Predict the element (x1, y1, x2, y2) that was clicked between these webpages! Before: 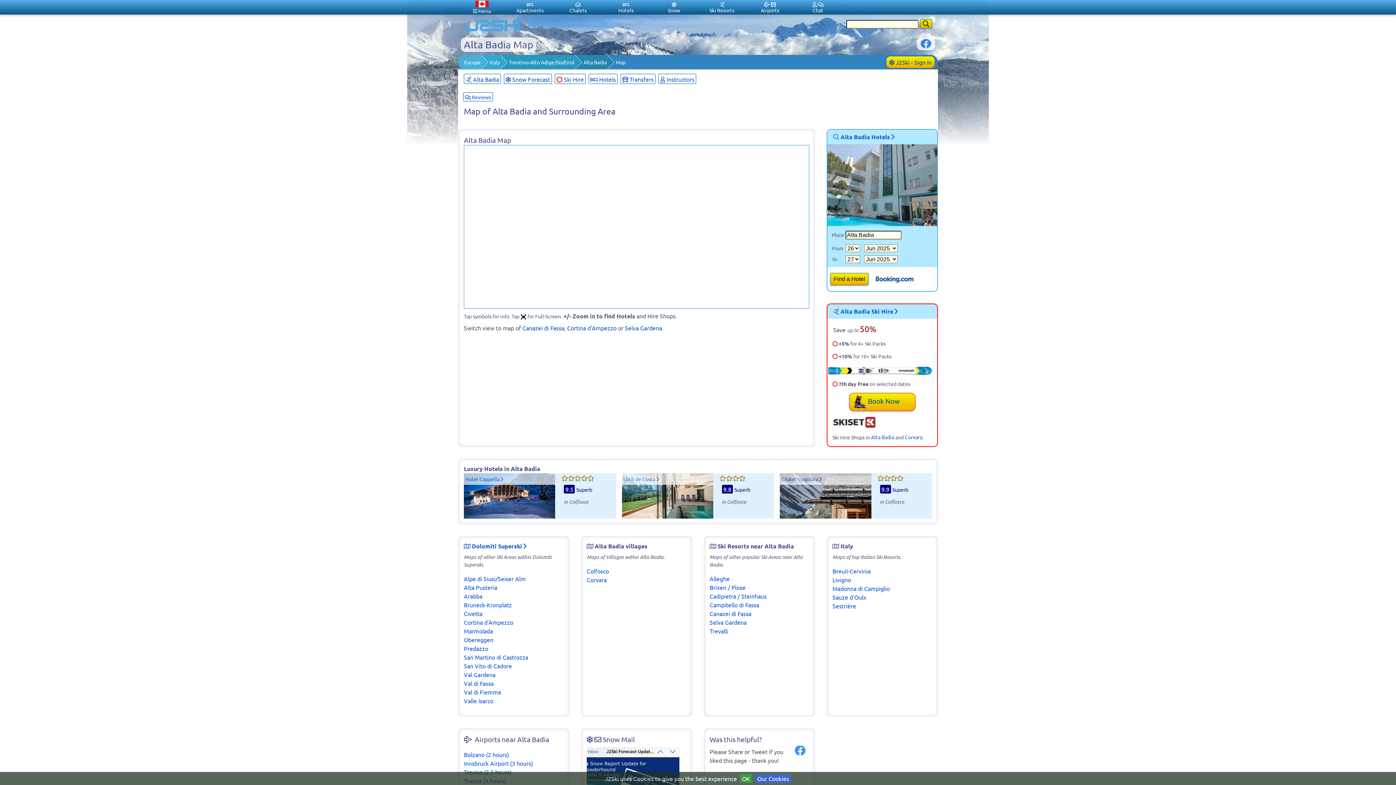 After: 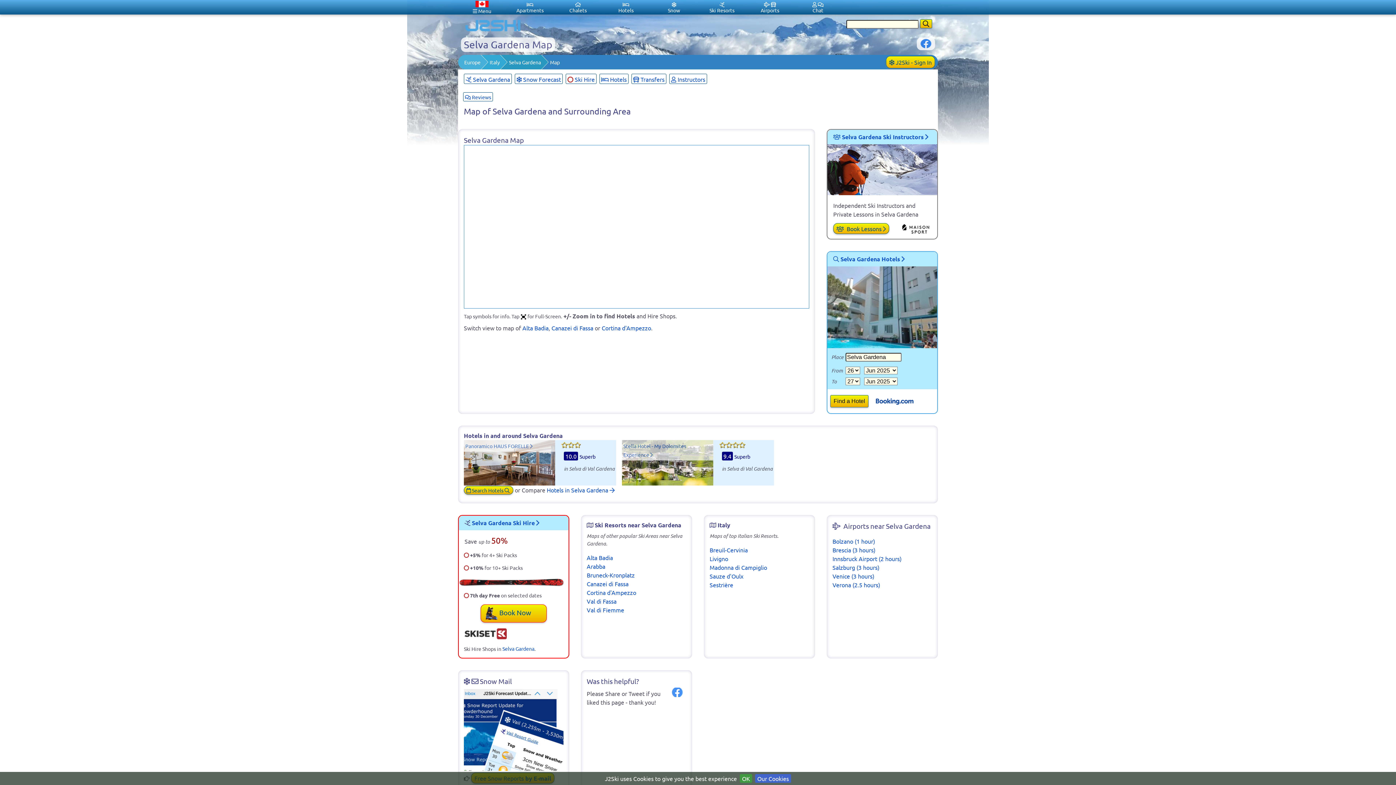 Action: bbox: (625, 322, 662, 333) label: Selva Gardena